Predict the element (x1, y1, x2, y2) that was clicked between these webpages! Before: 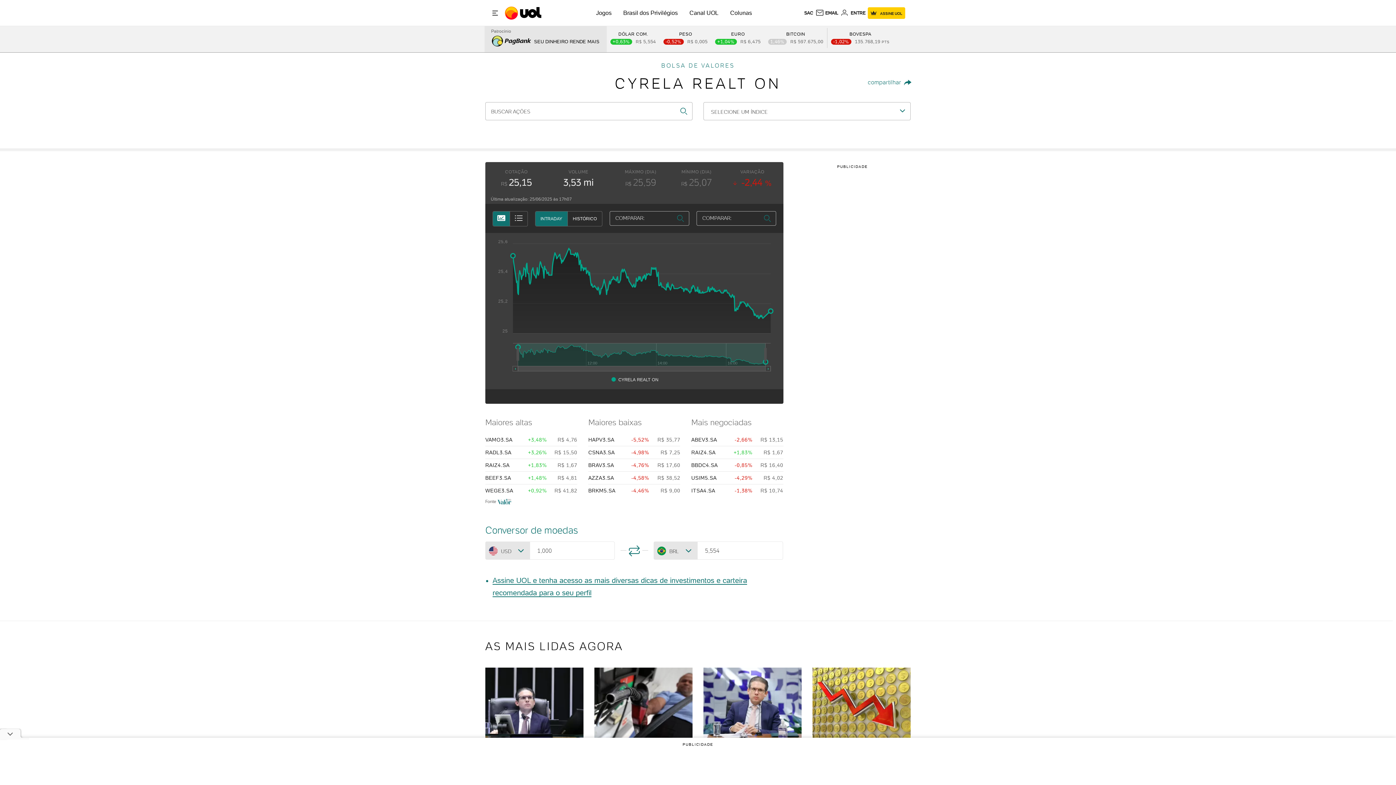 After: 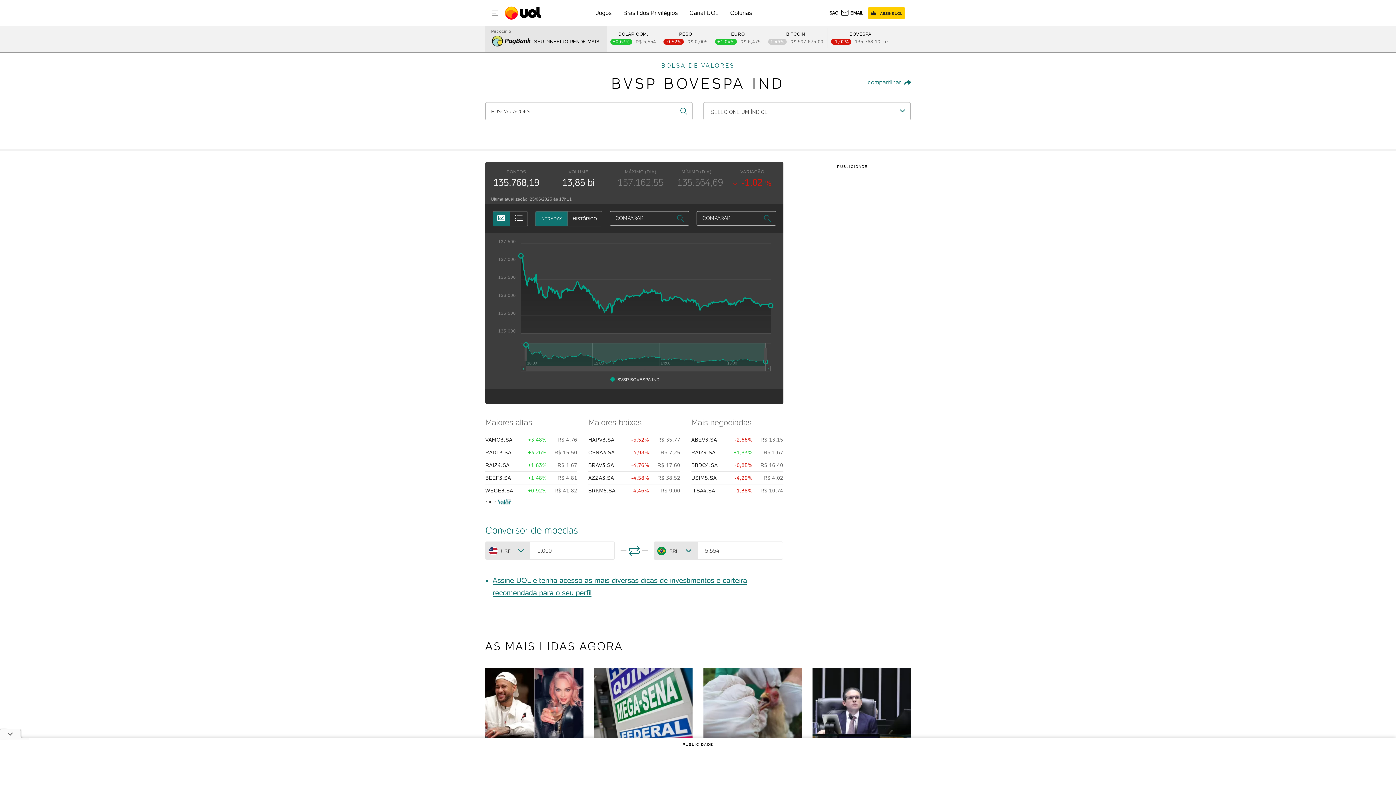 Action: label: BOVESPA
-1,02
135.768,19 bbox: (831, 31, 890, 45)